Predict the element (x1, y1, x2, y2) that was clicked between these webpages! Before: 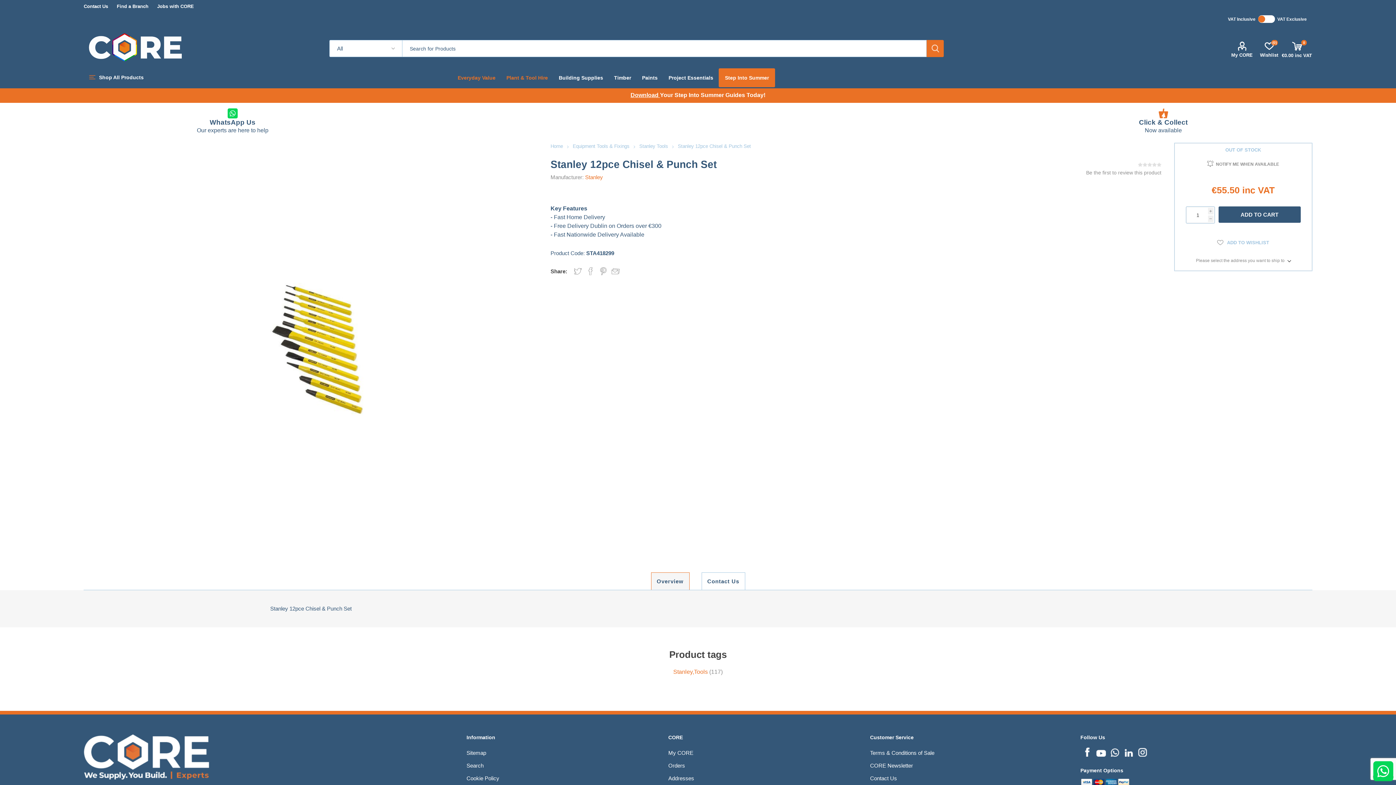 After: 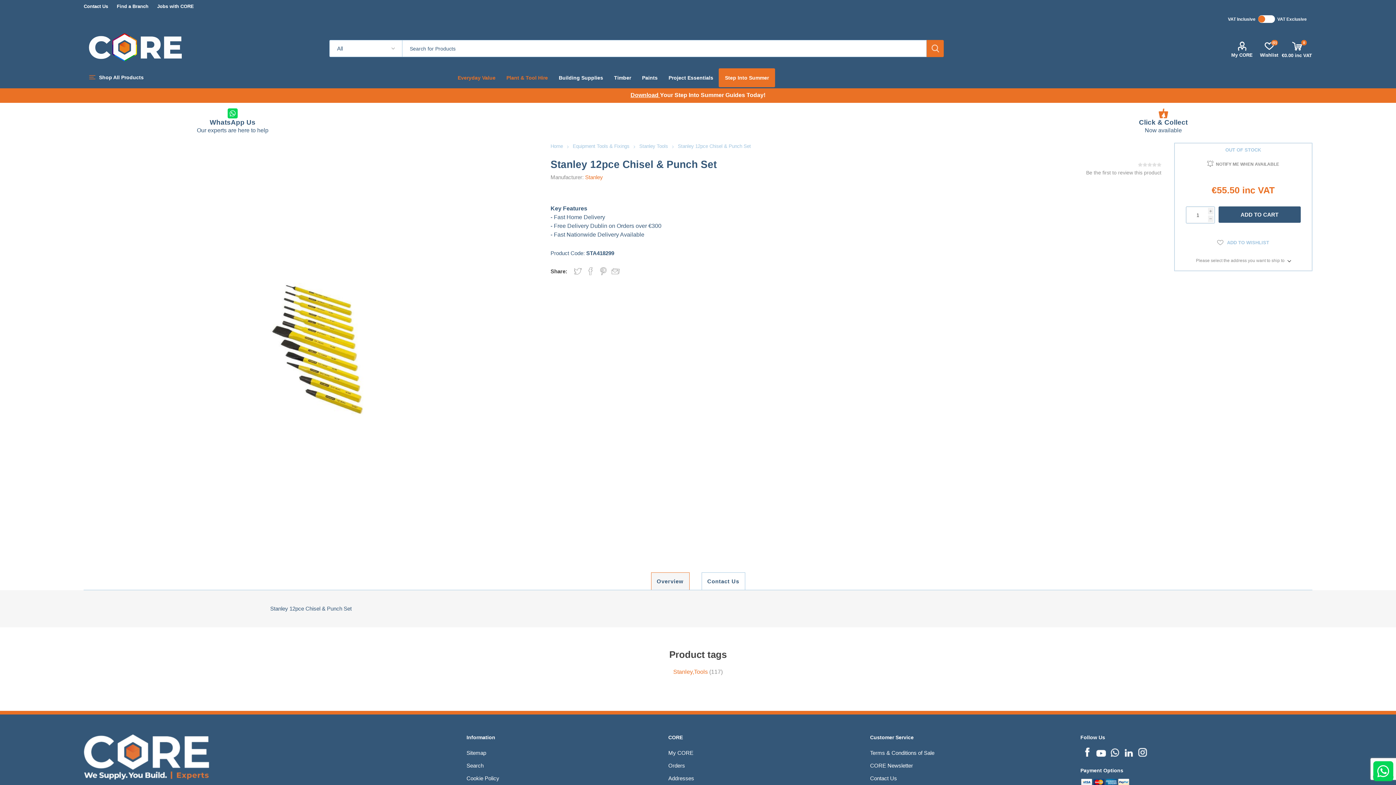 Action: bbox: (1095, 746, 1107, 757) label: YouTube